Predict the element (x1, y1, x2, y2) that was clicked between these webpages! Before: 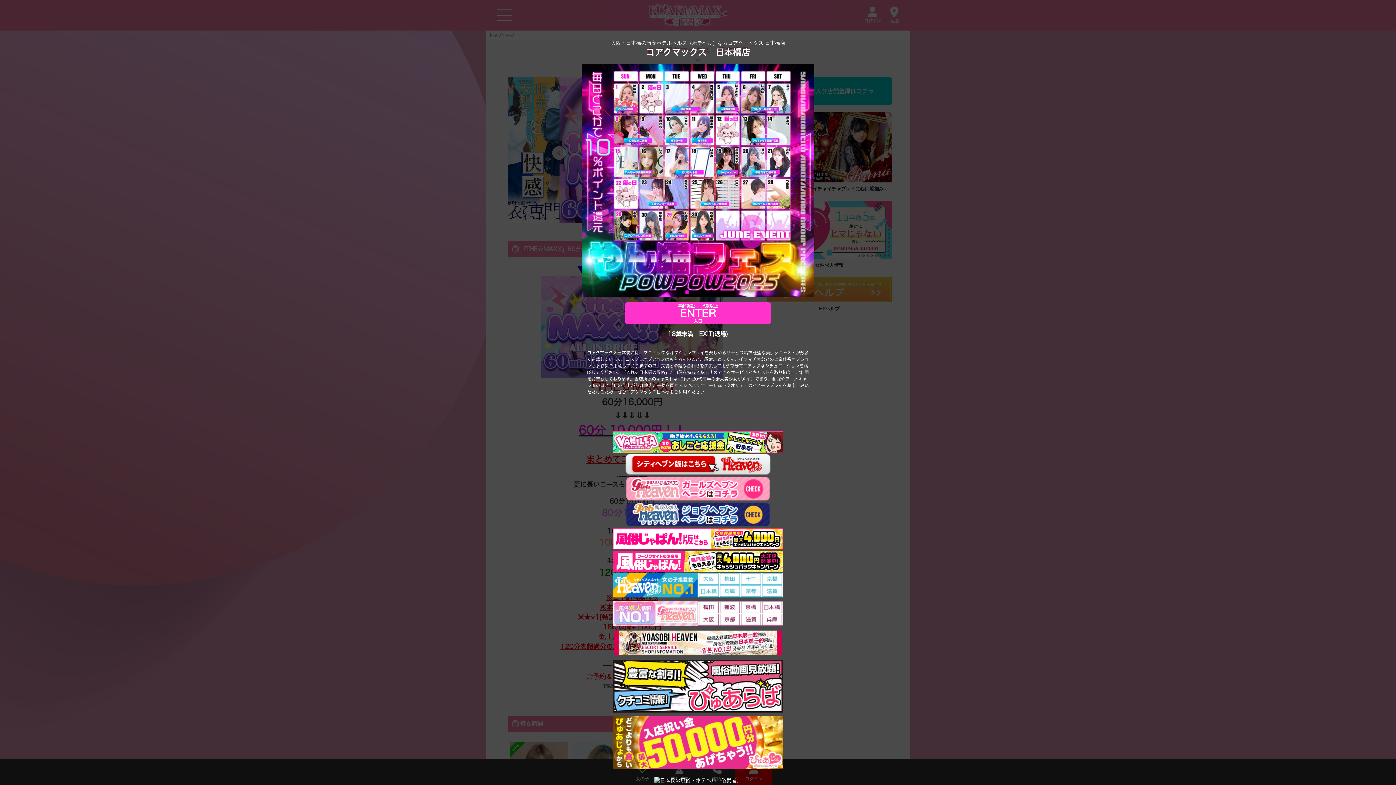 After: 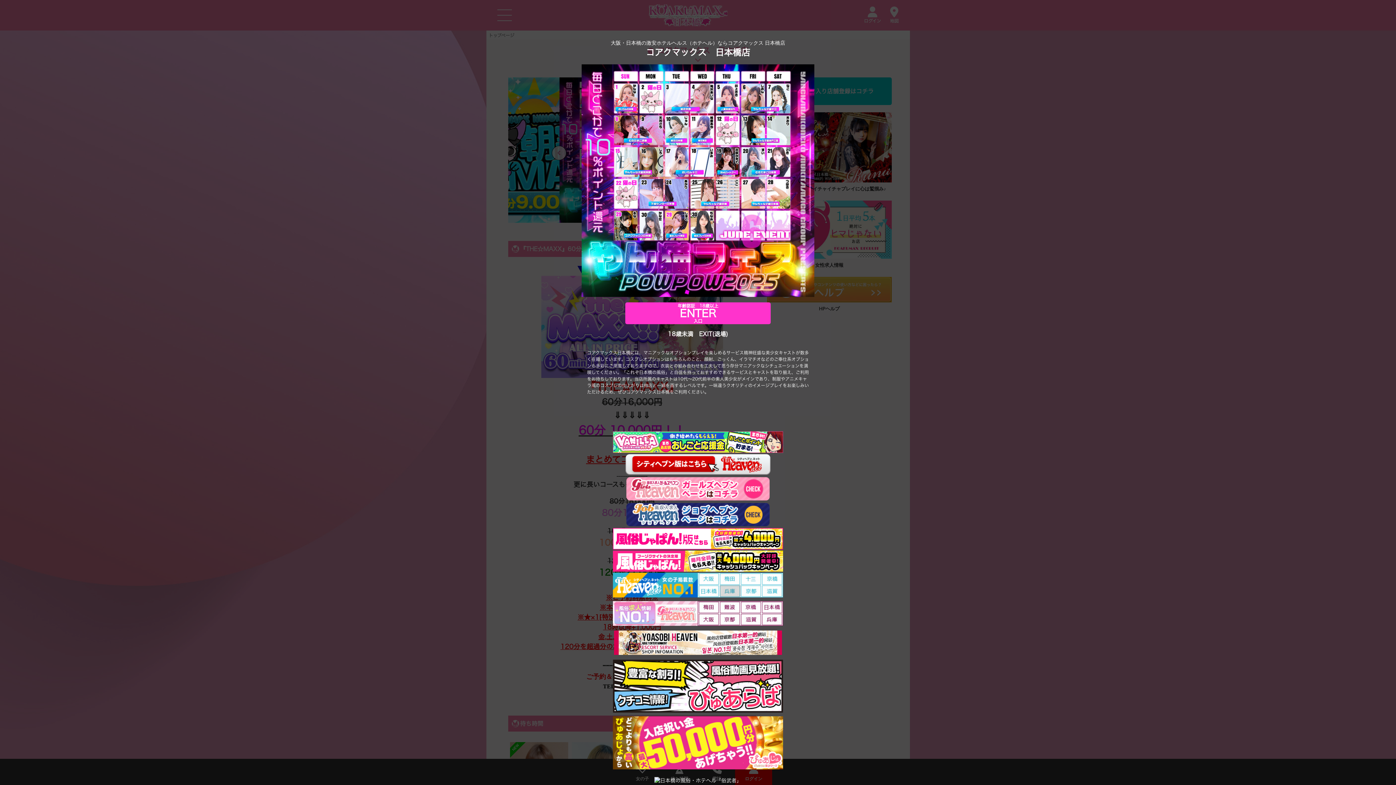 Action: bbox: (720, 585, 741, 597)